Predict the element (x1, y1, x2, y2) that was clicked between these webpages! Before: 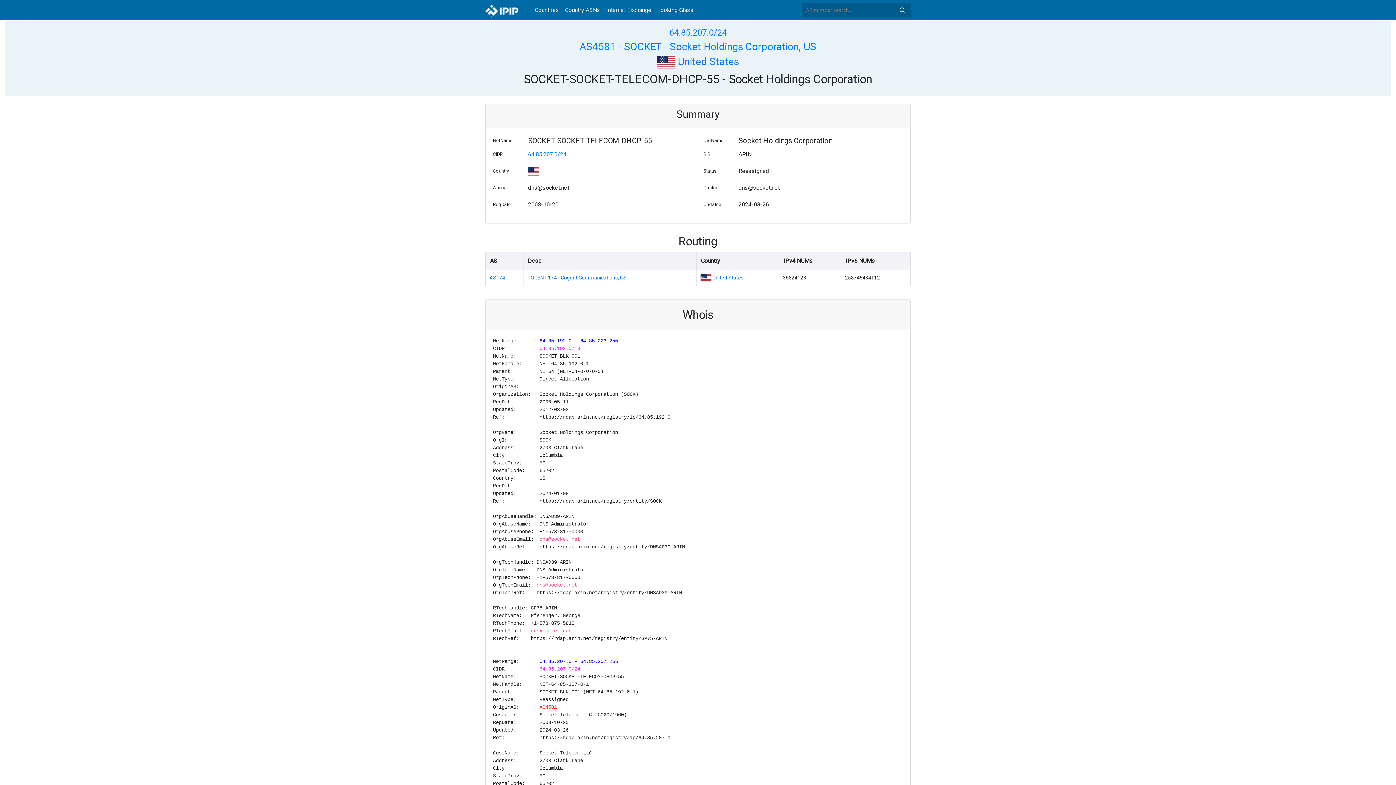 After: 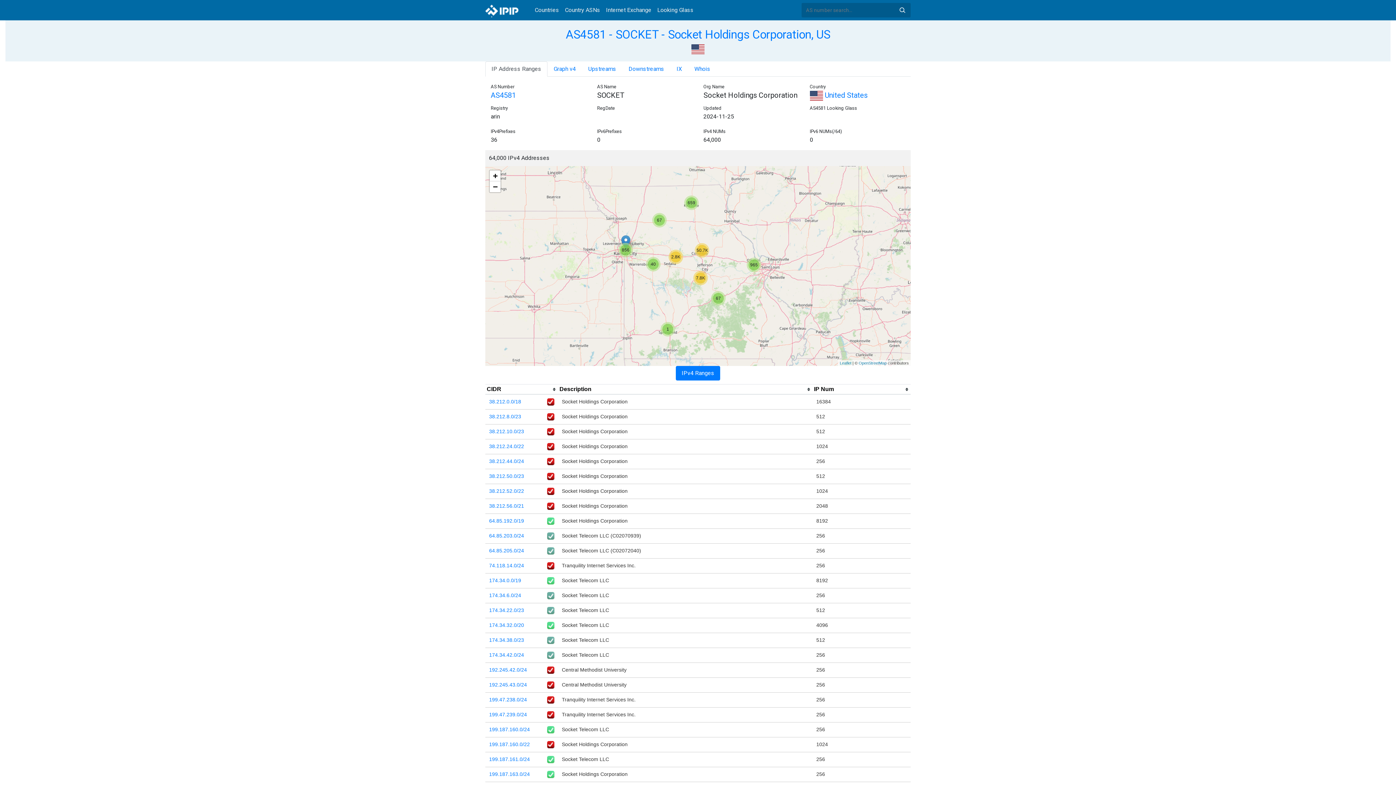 Action: bbox: (539, 704, 557, 710) label: AS4581